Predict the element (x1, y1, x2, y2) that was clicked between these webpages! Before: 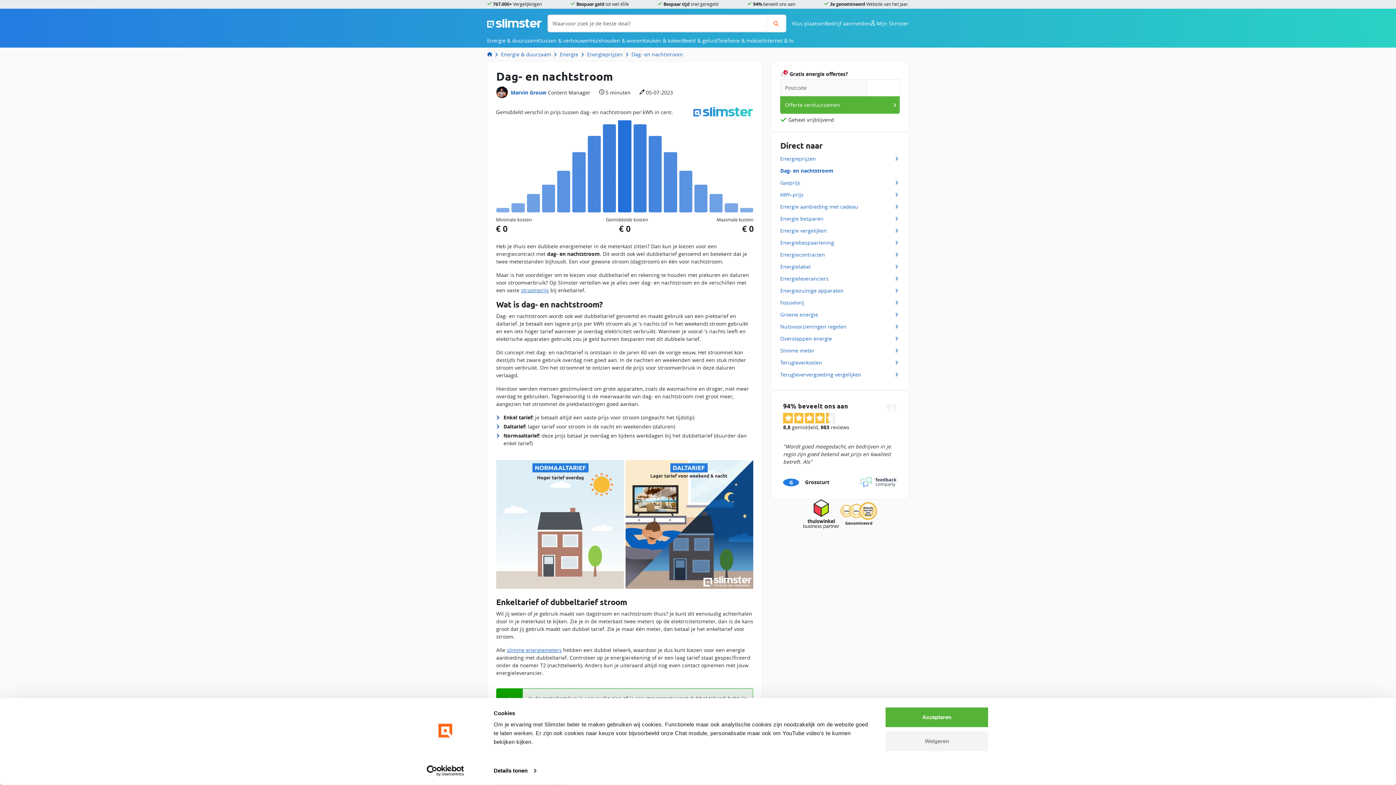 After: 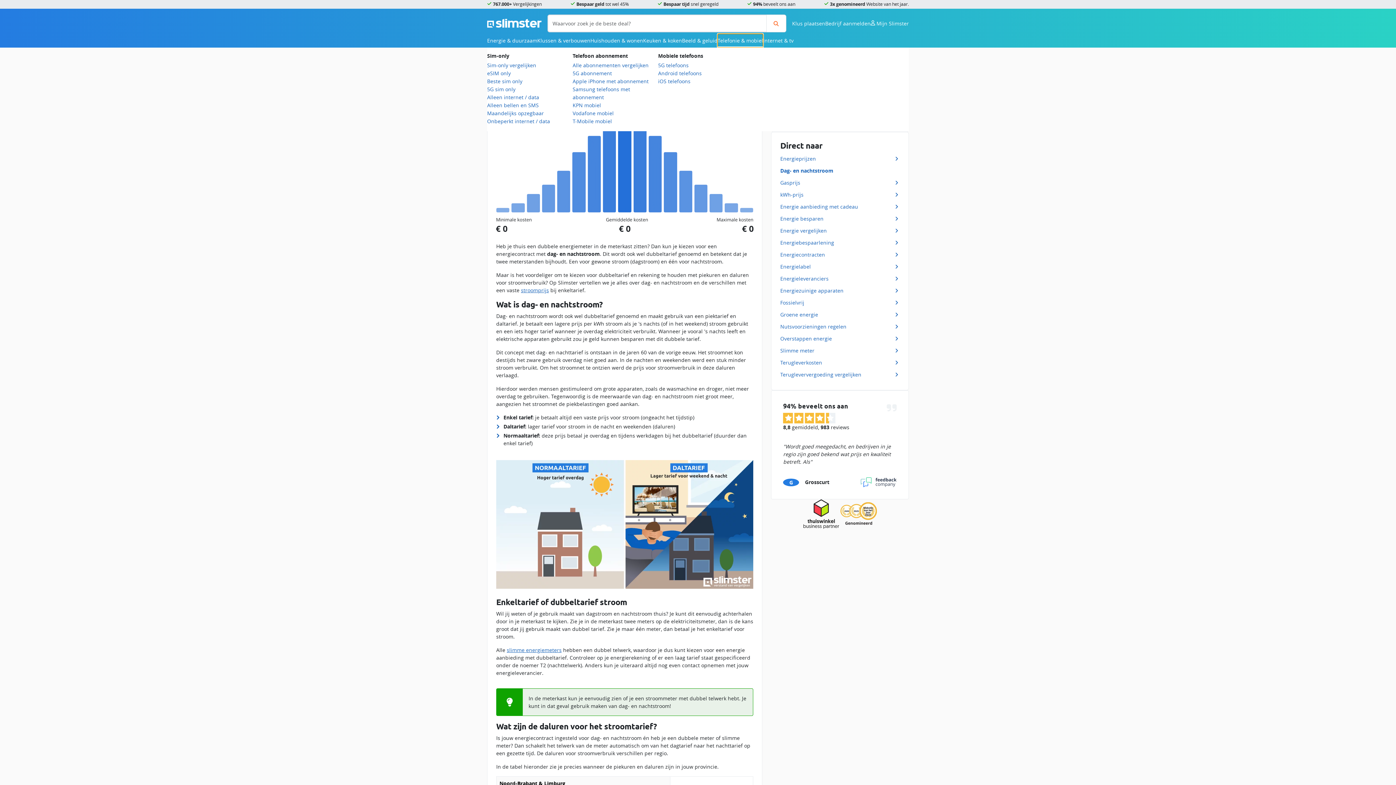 Action: bbox: (717, 33, 763, 47) label: Telefonie & mobiel